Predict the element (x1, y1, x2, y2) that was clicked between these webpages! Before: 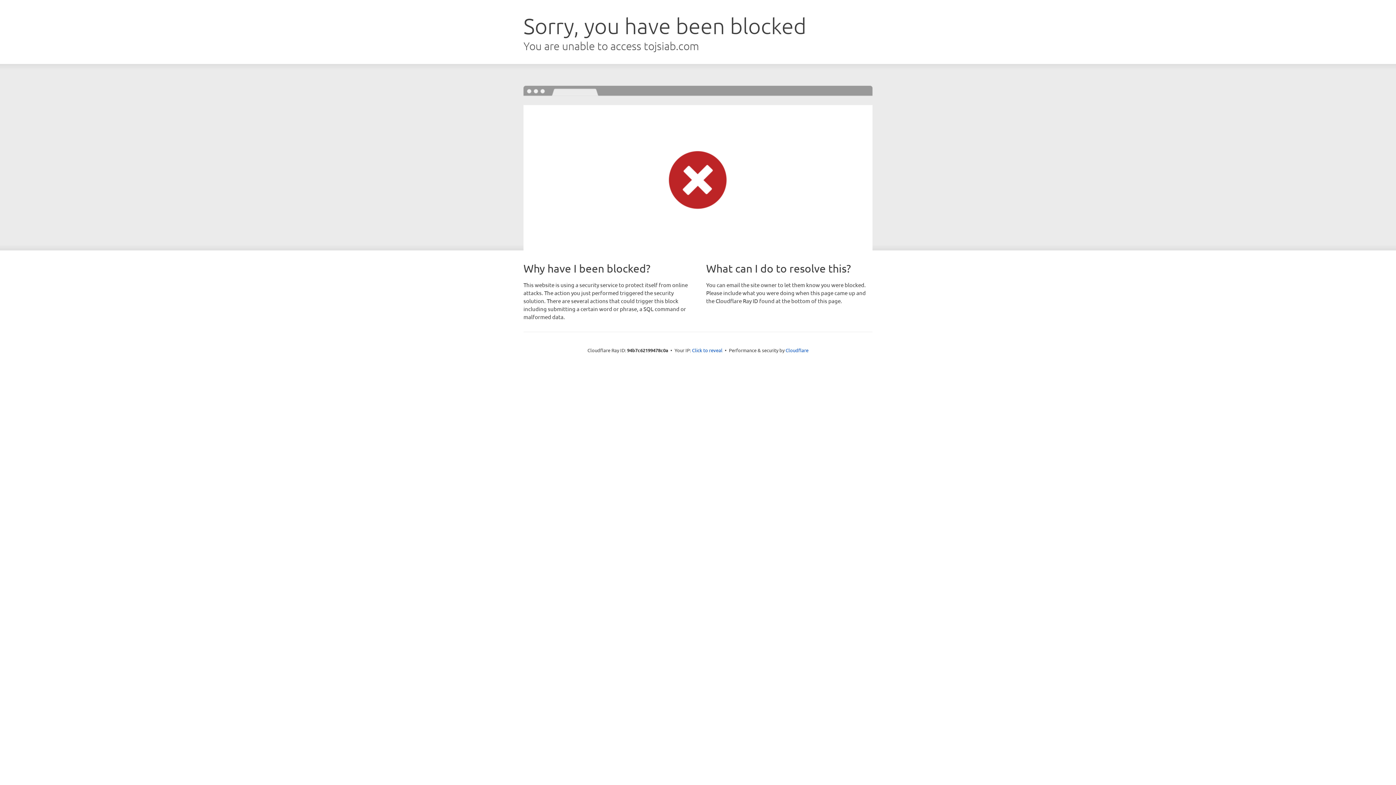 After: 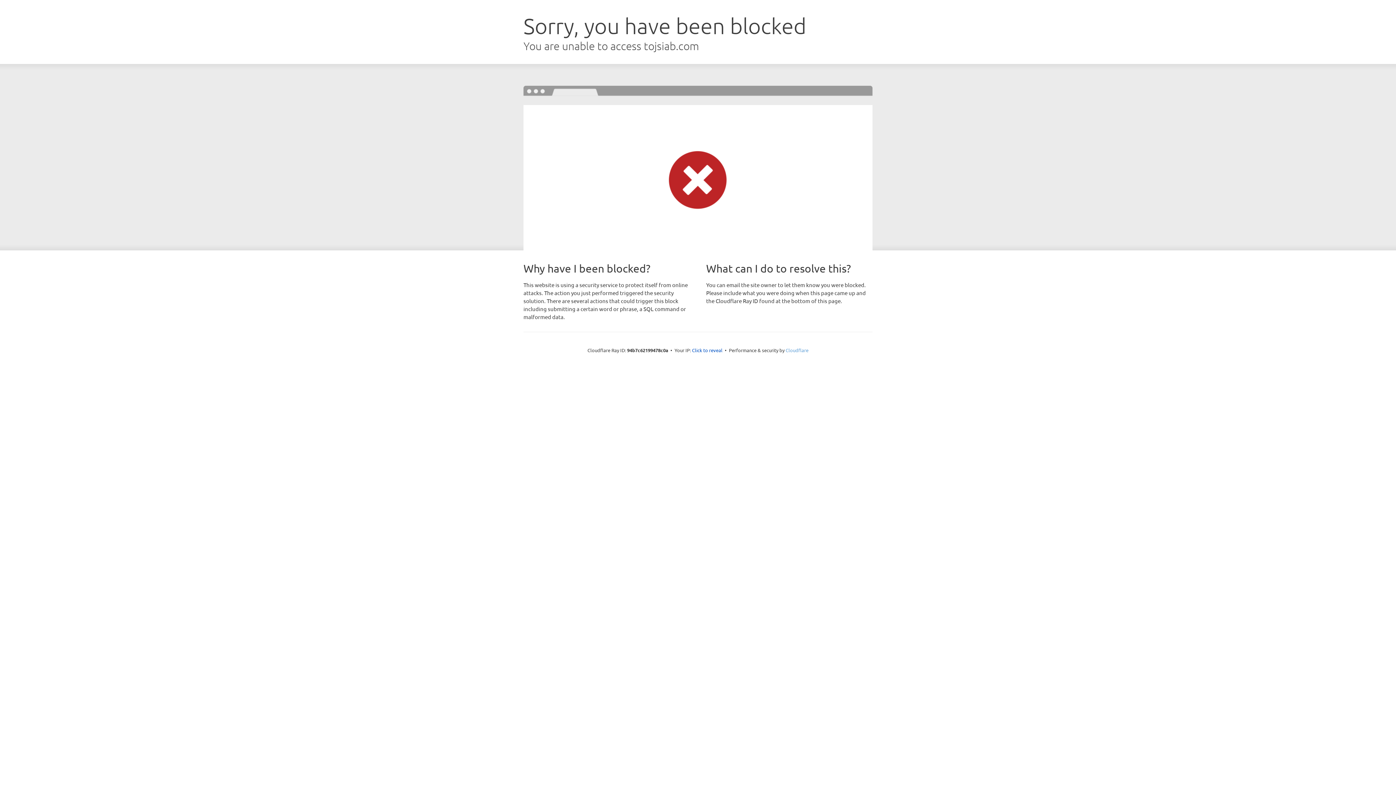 Action: label: Cloudflare bbox: (785, 347, 808, 353)